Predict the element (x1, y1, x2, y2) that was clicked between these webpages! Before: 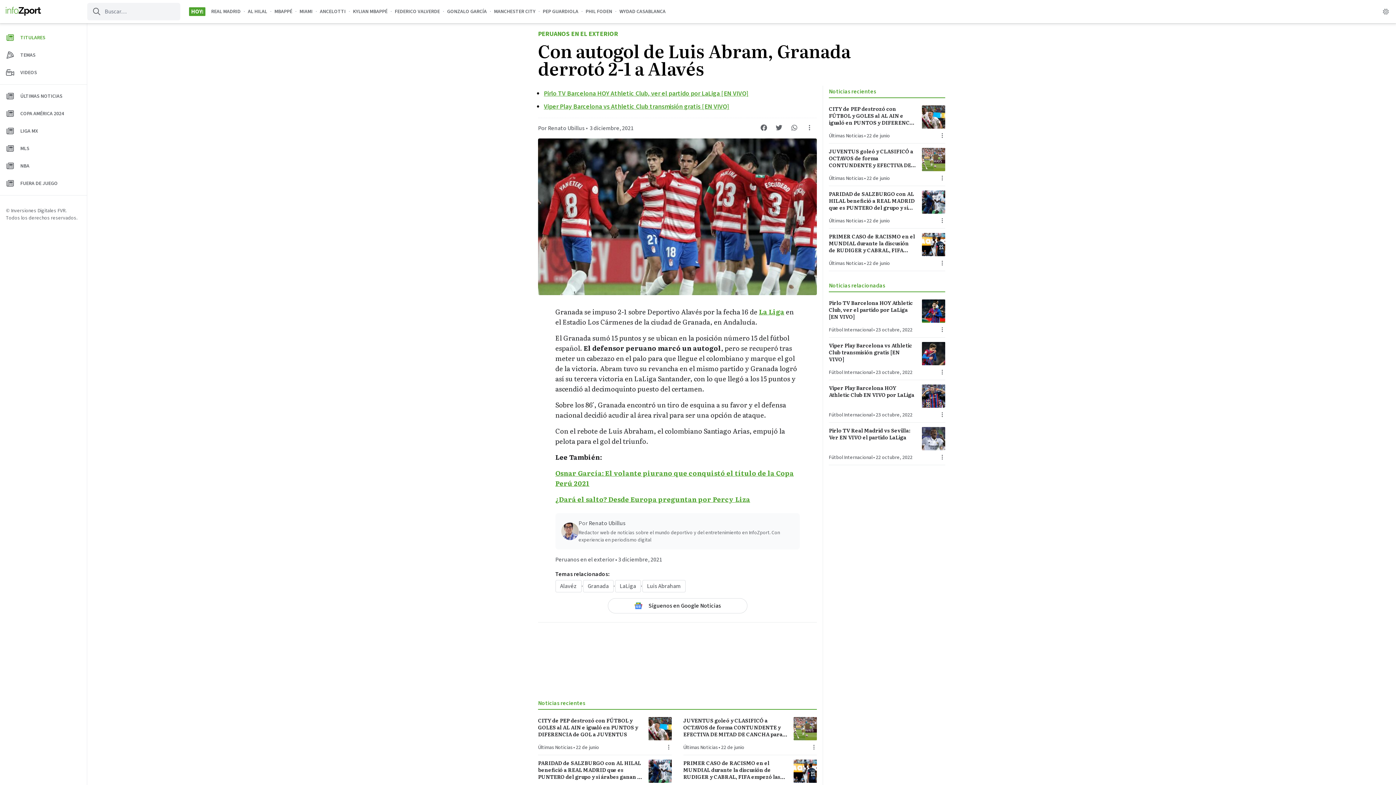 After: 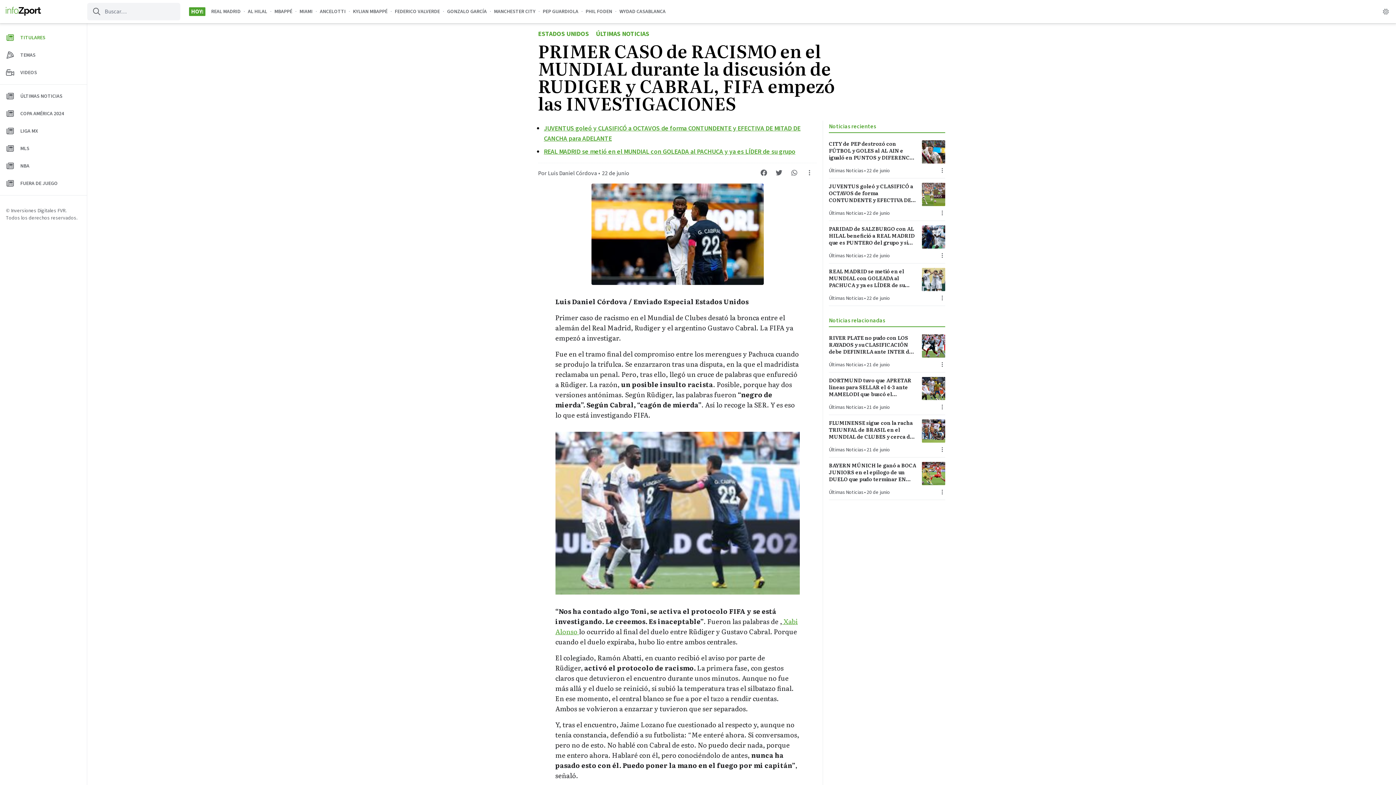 Action: bbox: (793, 760, 817, 783)